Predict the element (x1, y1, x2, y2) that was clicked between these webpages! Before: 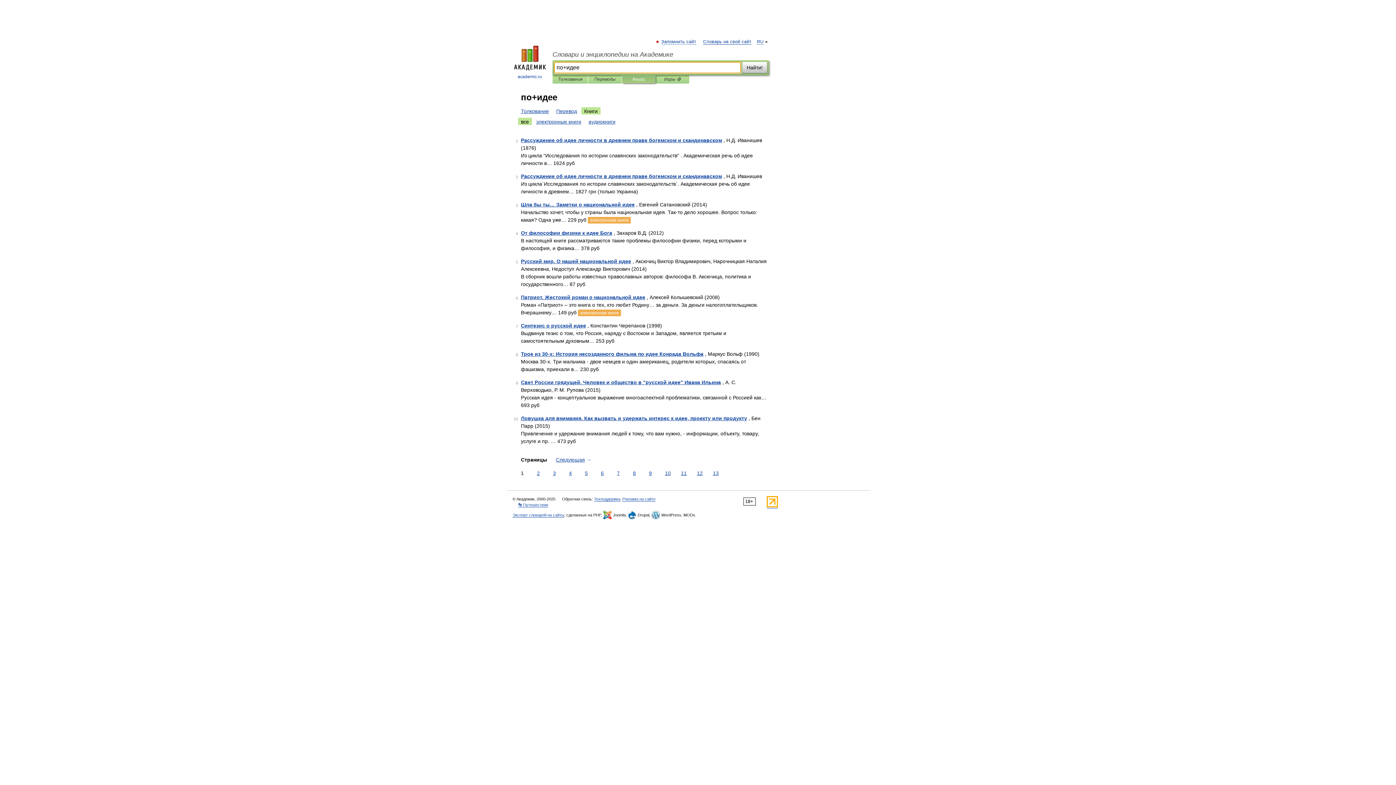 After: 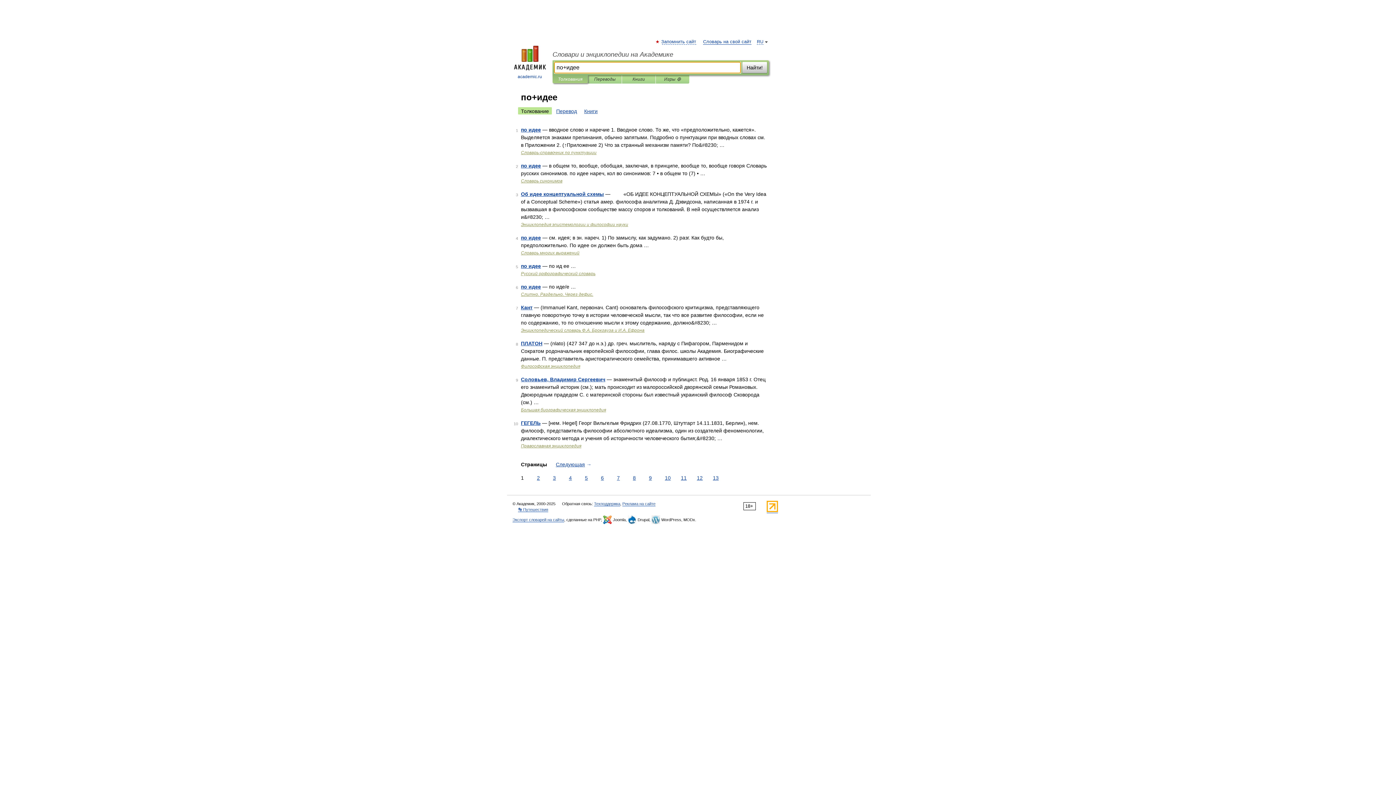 Action: bbox: (518, 107, 552, 114) label: Толкование